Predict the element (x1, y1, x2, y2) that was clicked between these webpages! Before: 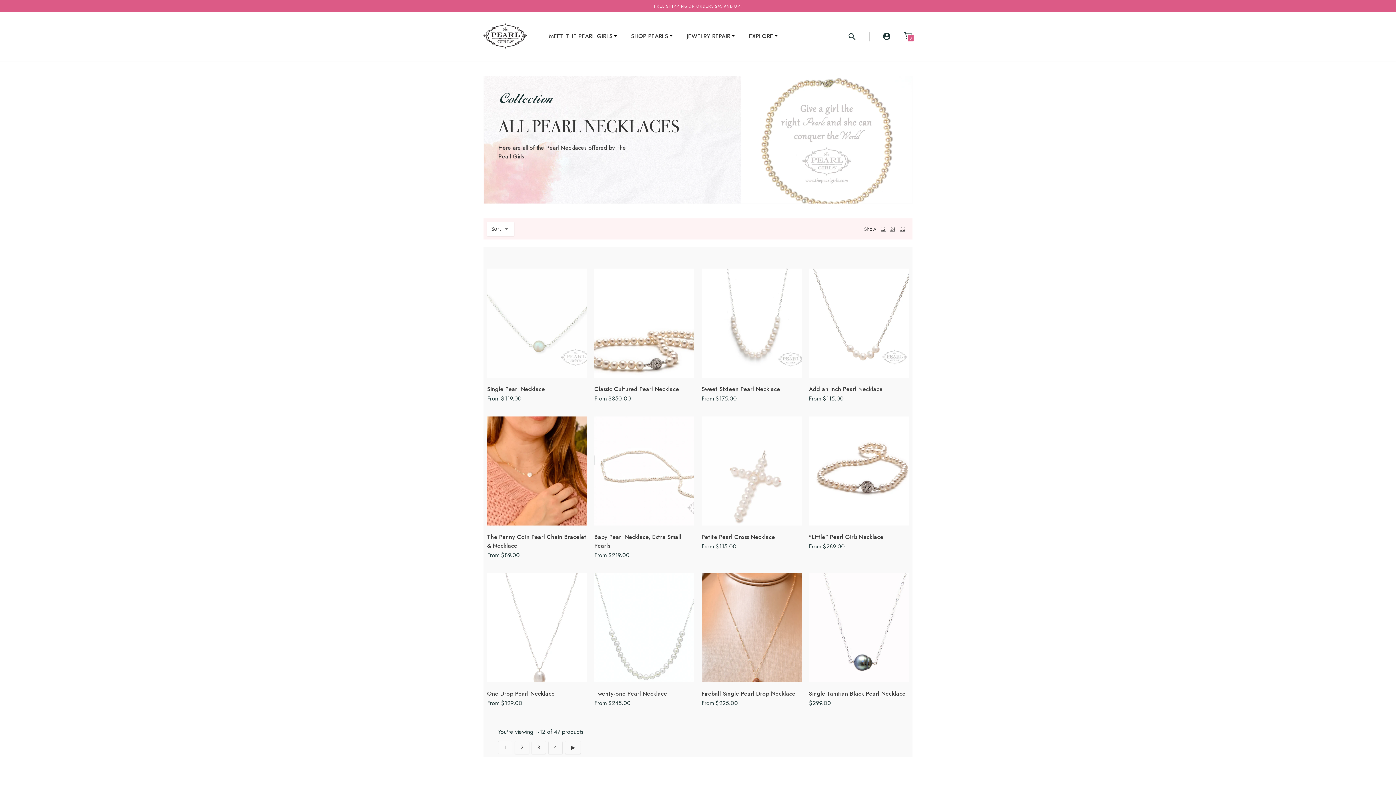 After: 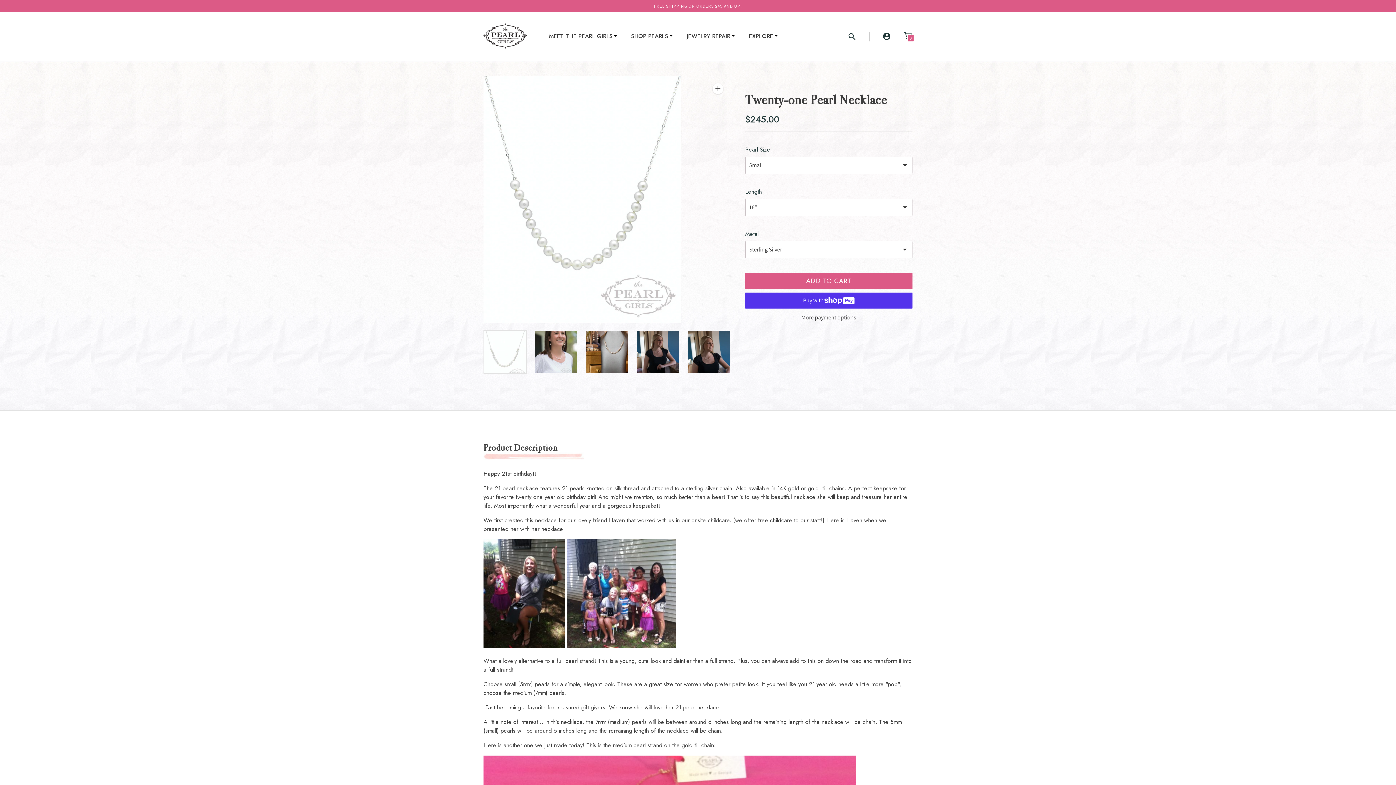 Action: bbox: (594, 573, 694, 682)